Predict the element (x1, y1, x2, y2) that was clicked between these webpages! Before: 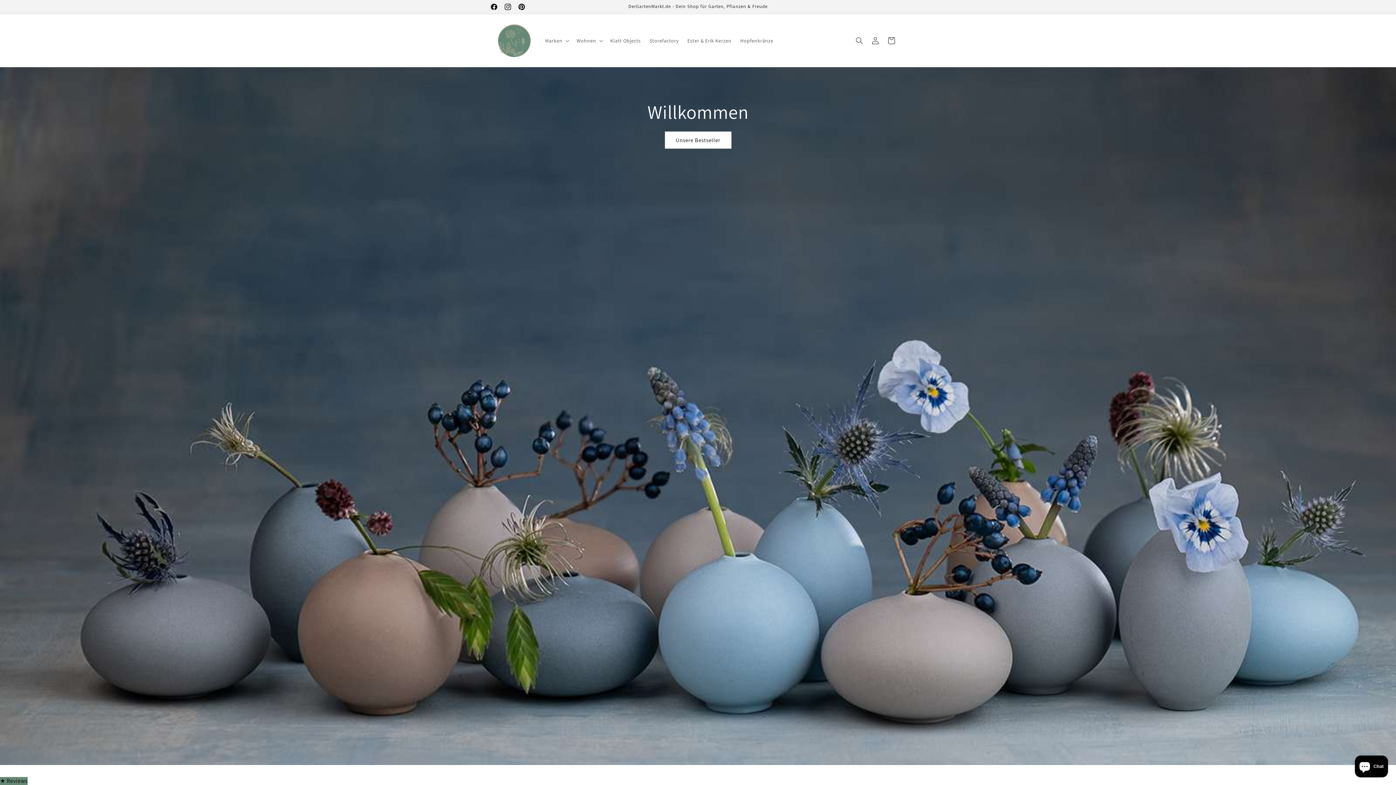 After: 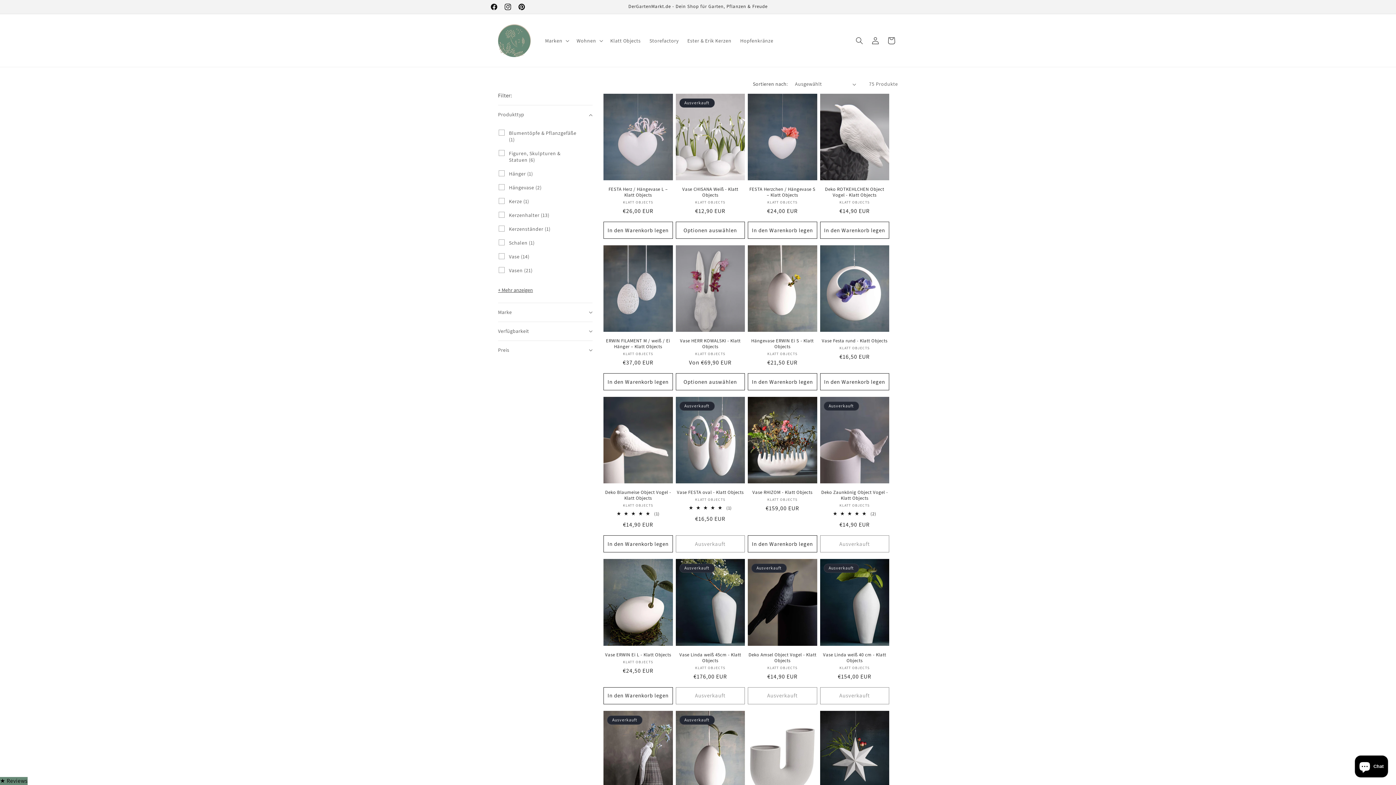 Action: label: Unsere Bestseller bbox: (664, 131, 731, 148)